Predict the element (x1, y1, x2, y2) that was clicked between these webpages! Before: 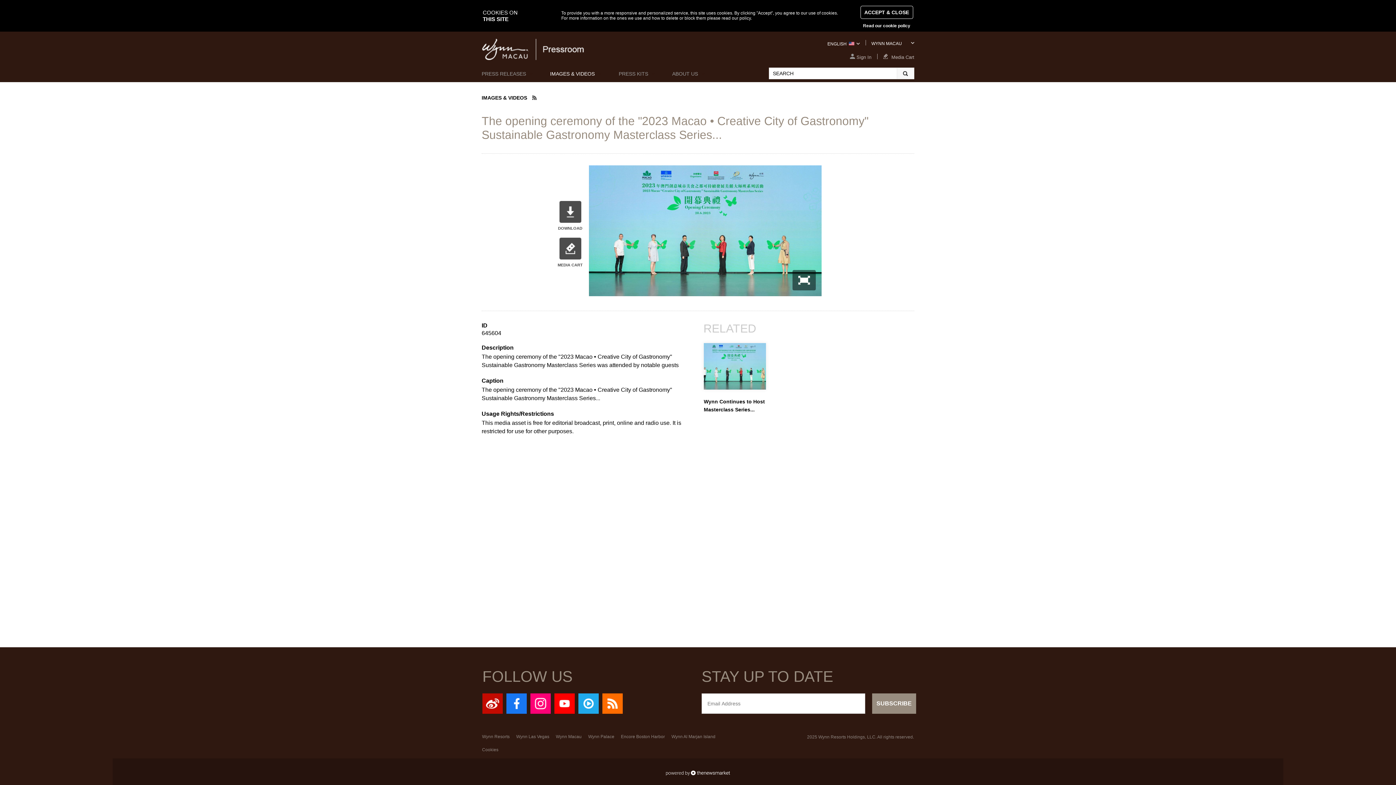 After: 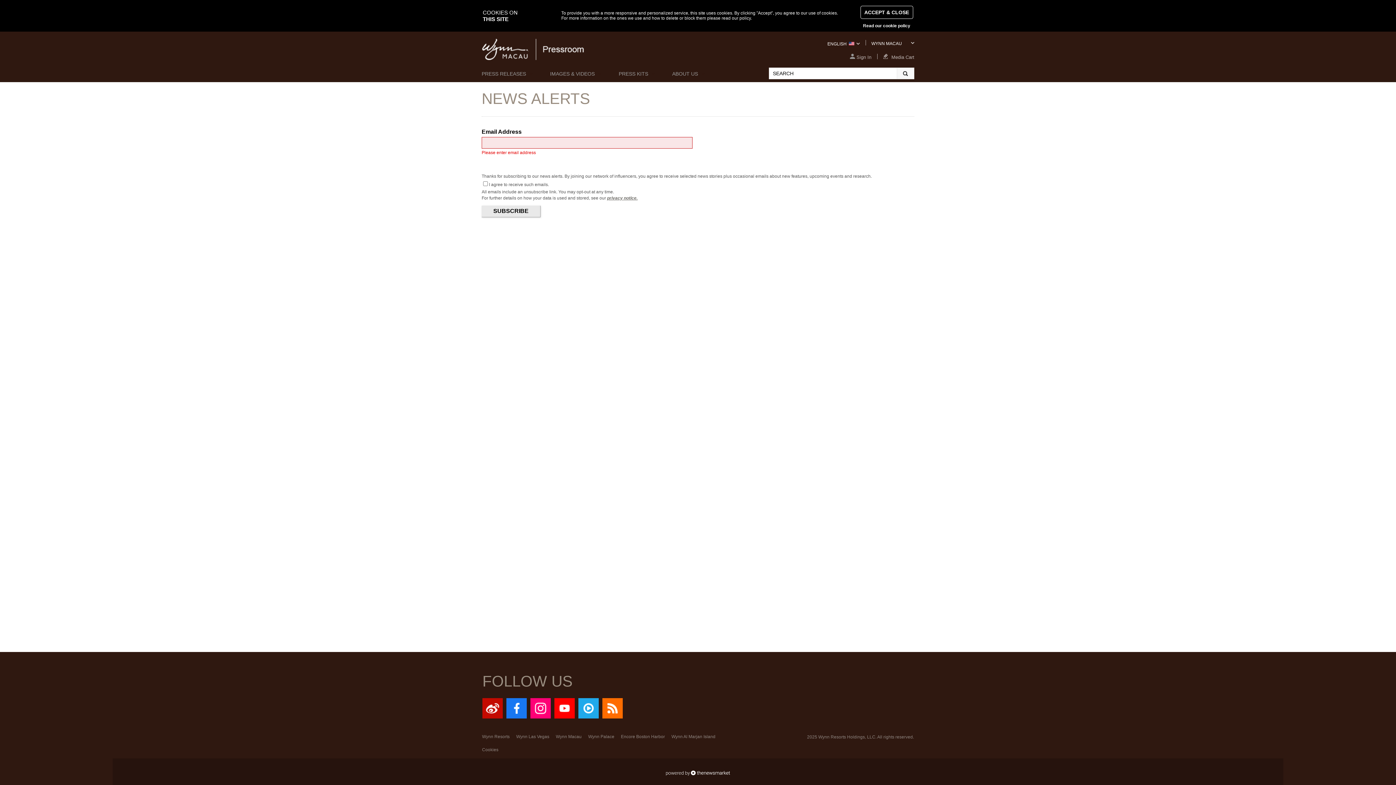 Action: bbox: (872, 693, 916, 714) label: SUBSCRIBE